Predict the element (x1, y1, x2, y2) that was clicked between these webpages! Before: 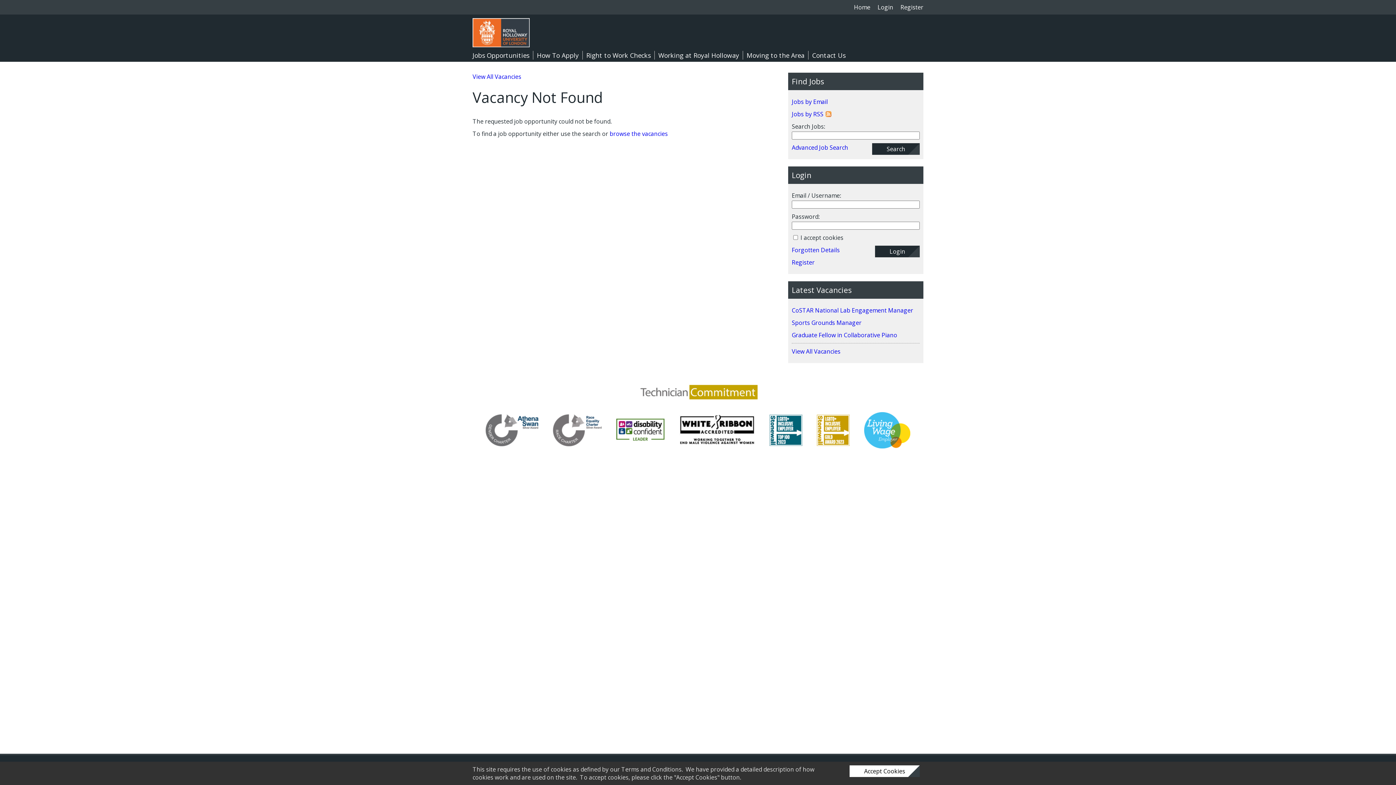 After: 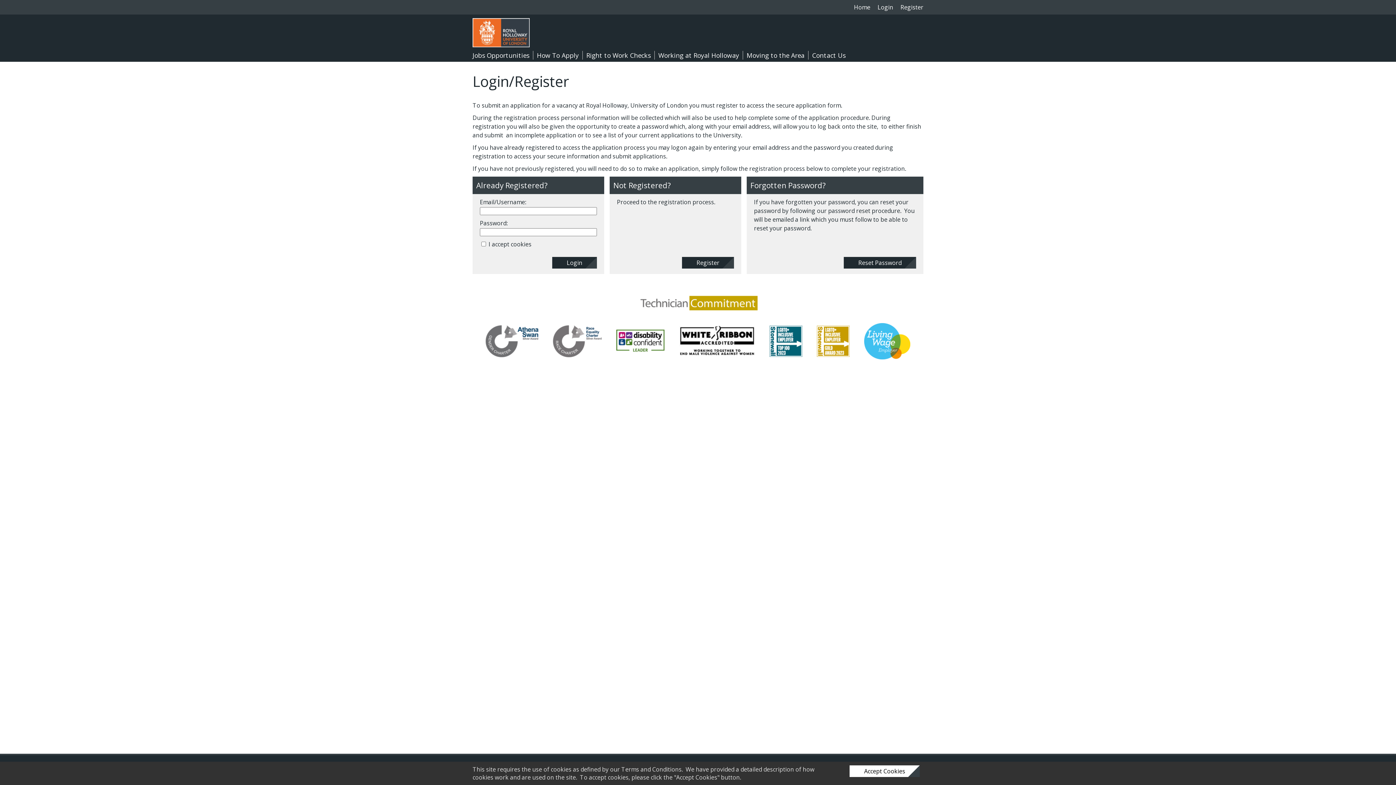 Action: label: Login bbox: (874, 0, 897, 14)